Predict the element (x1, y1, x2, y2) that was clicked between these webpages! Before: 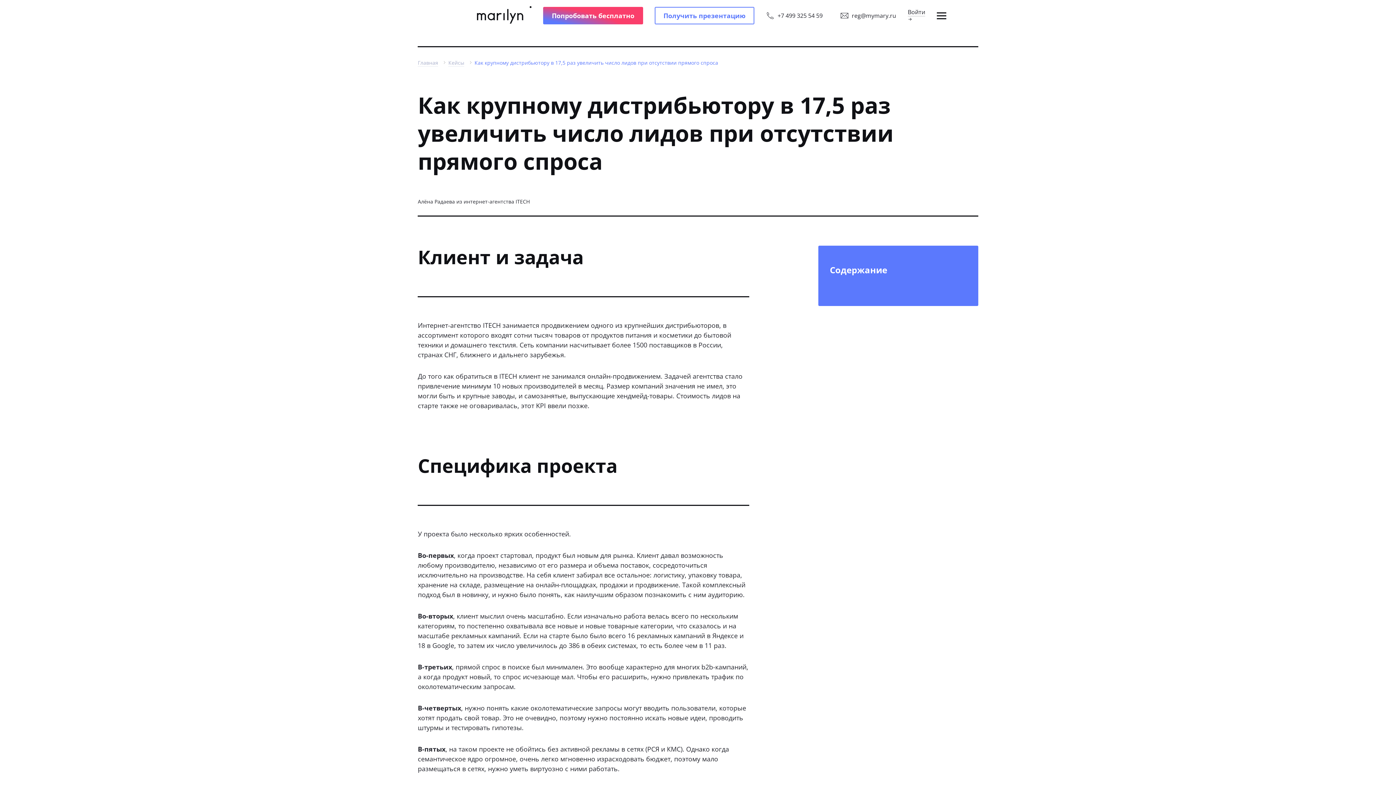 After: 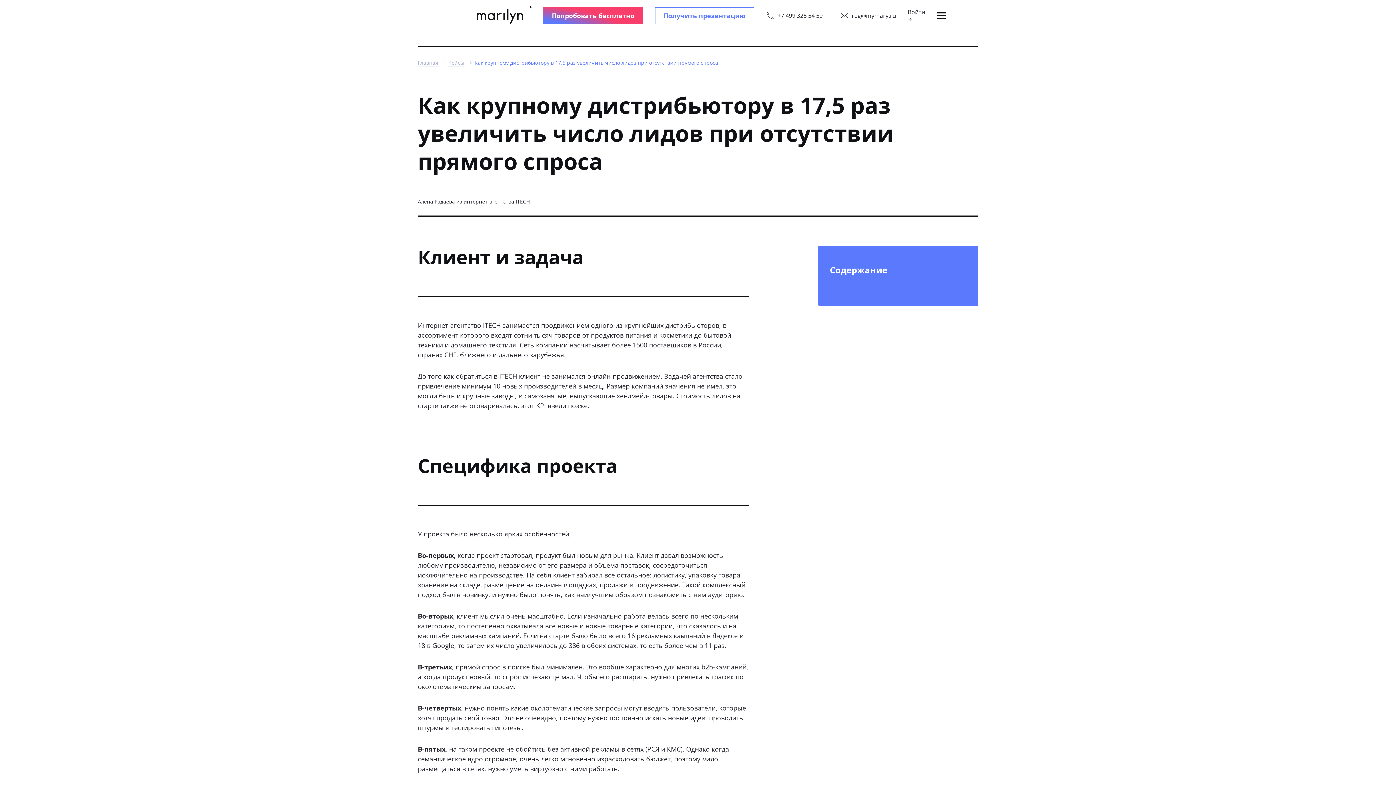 Action: label: Получить презентацию bbox: (654, 6, 754, 24)